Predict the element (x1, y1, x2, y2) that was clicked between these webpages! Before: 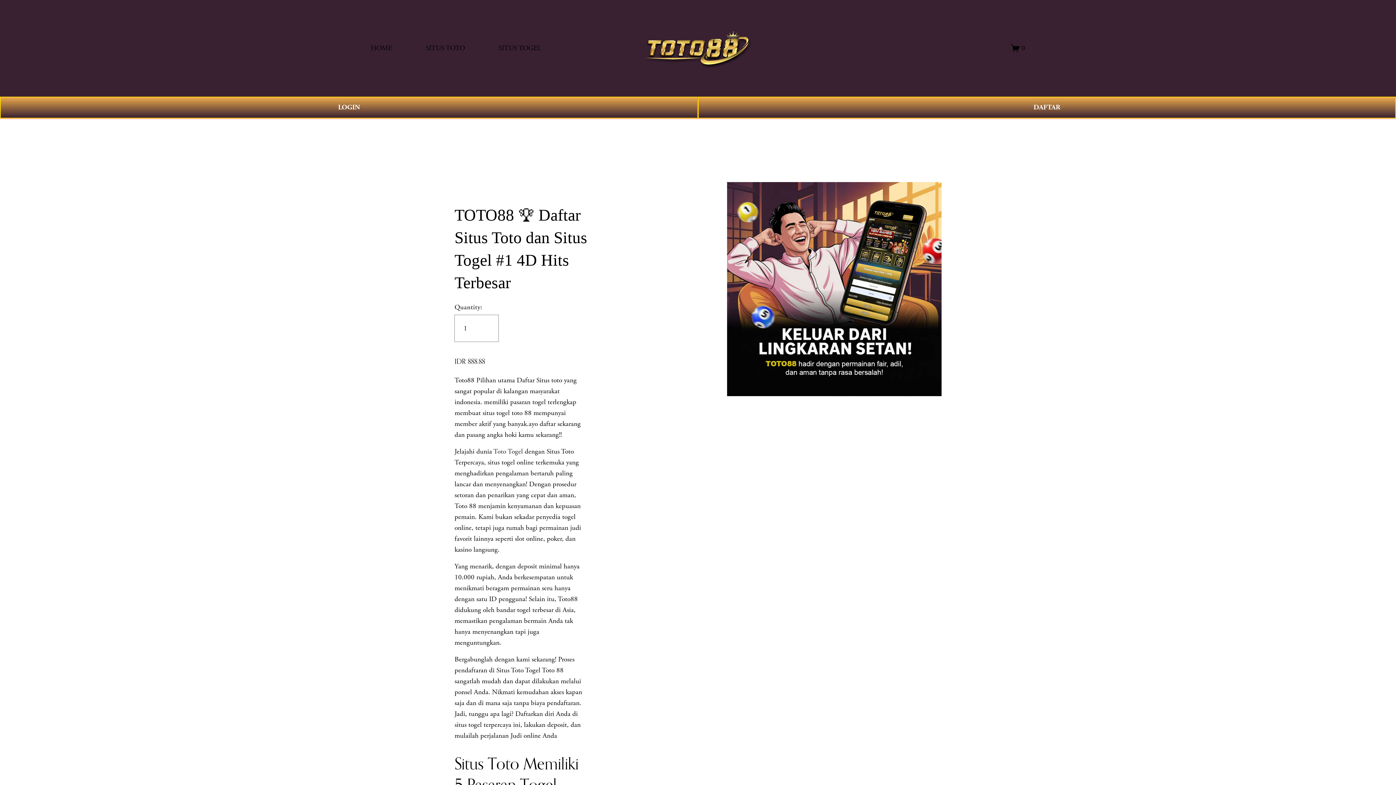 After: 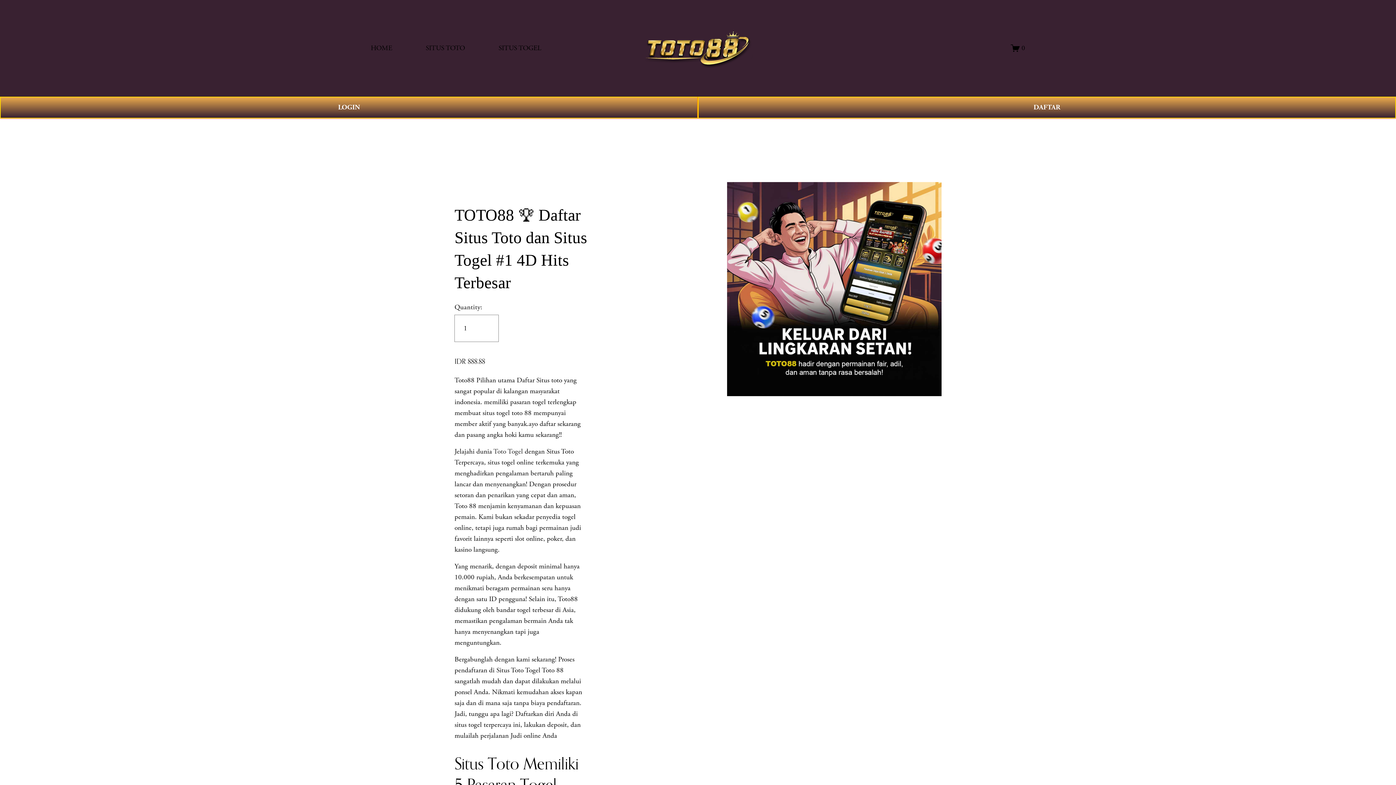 Action: bbox: (1011, 43, 1025, 52) label: 0